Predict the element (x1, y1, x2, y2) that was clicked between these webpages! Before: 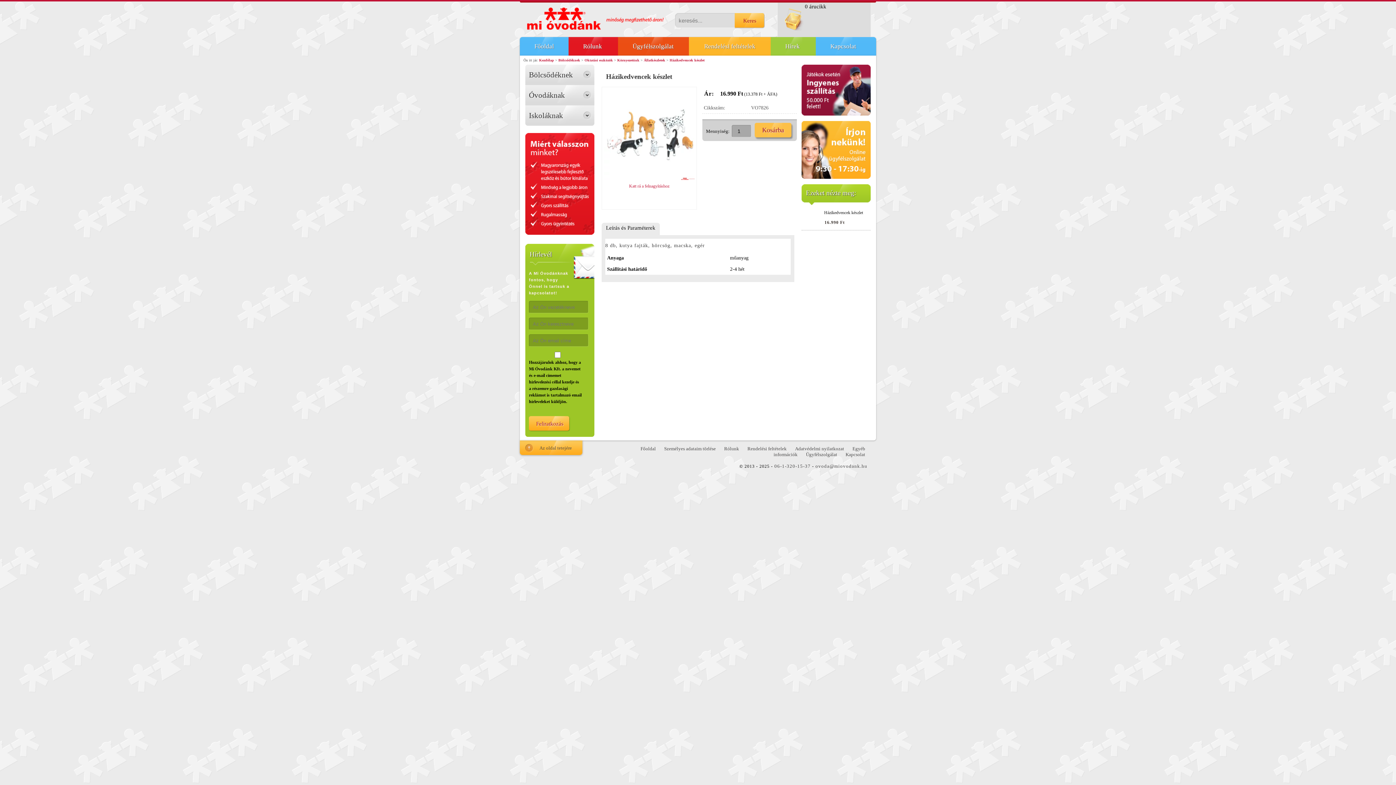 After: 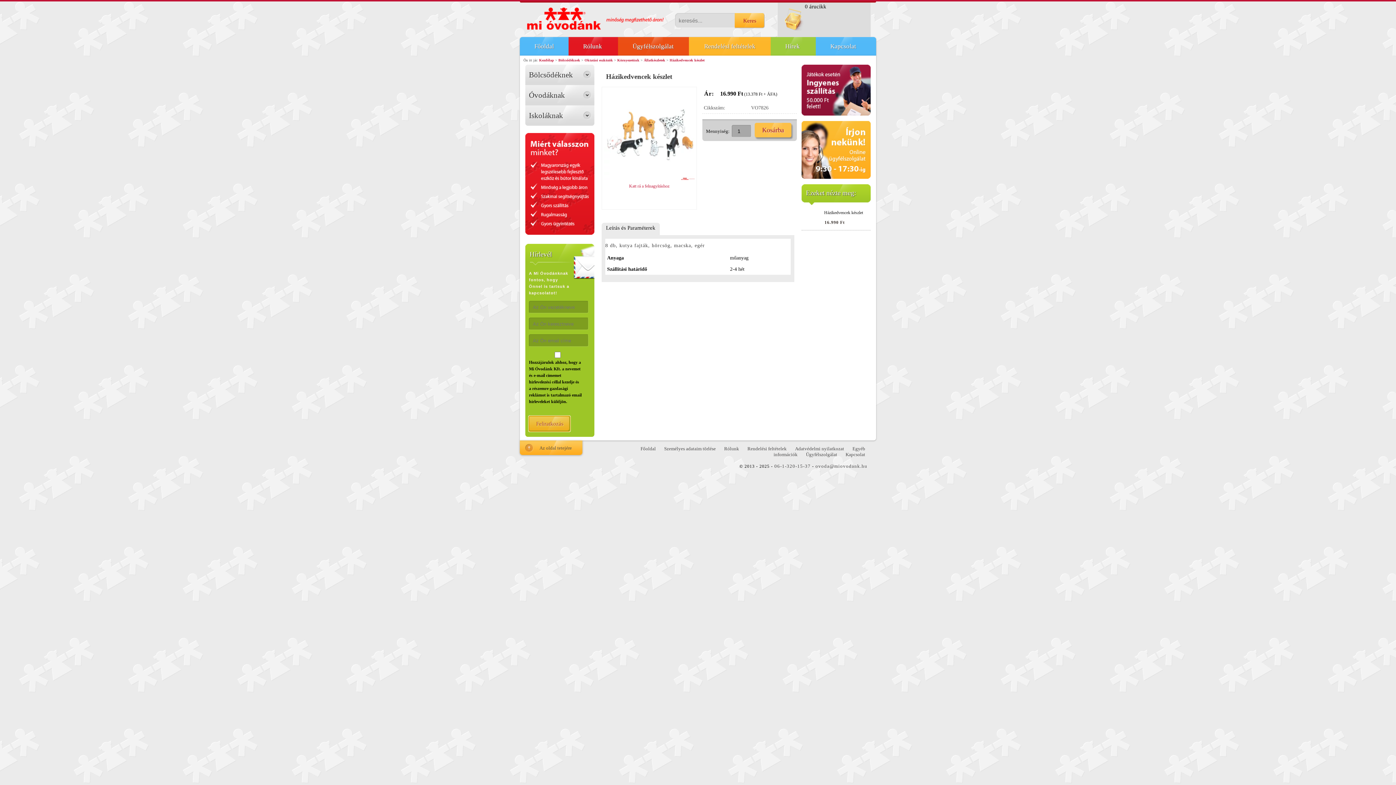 Action: bbox: (529, 416, 570, 431) label: Feliratkozás